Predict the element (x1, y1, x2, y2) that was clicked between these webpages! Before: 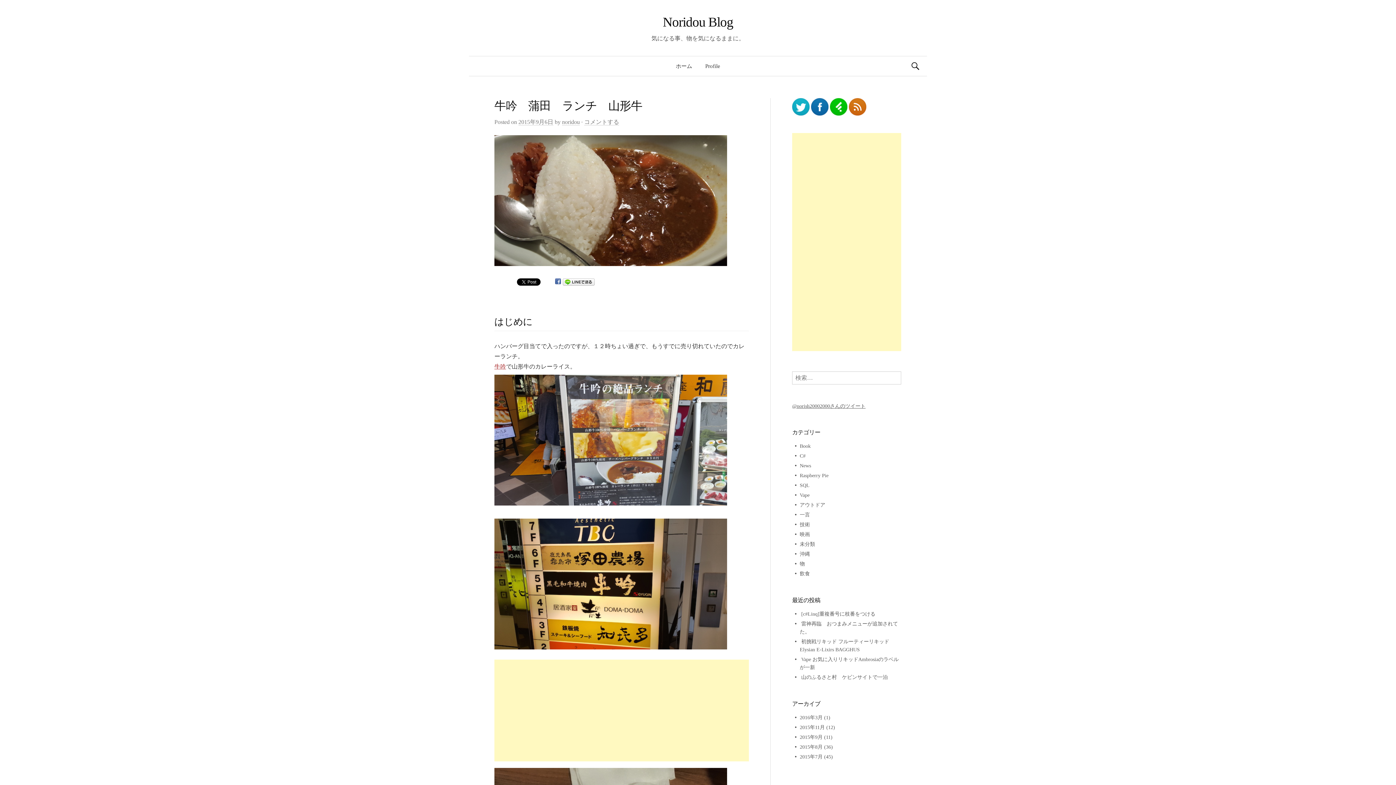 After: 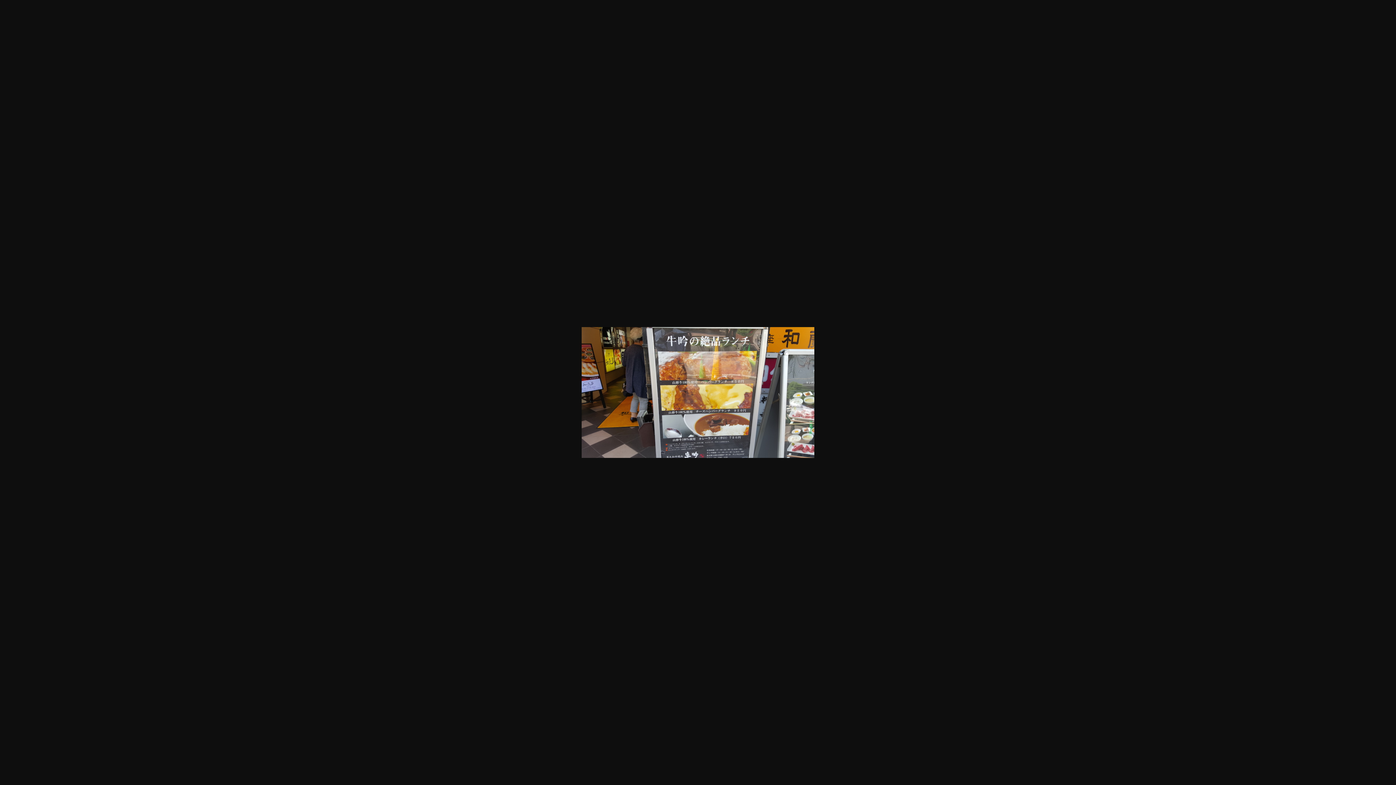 Action: bbox: (494, 435, 727, 441)